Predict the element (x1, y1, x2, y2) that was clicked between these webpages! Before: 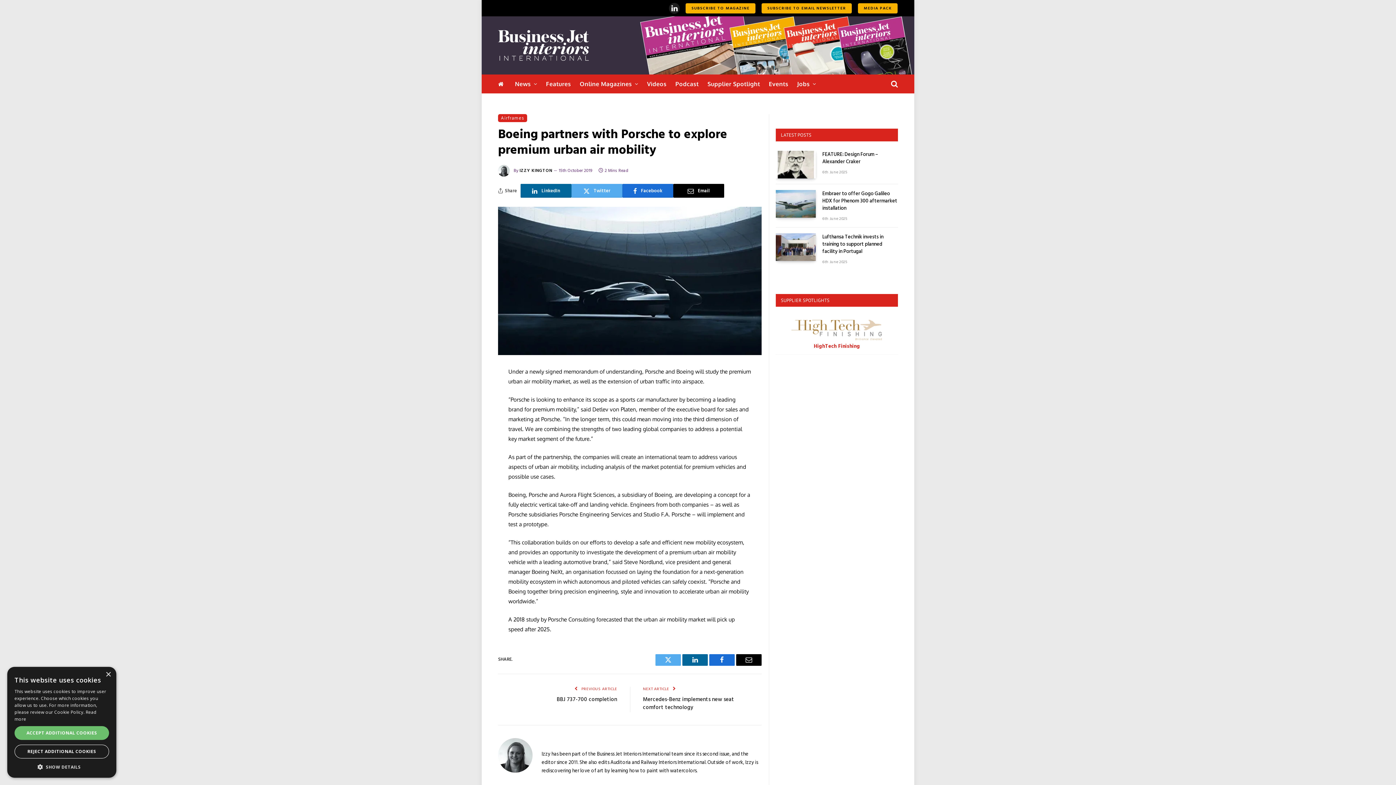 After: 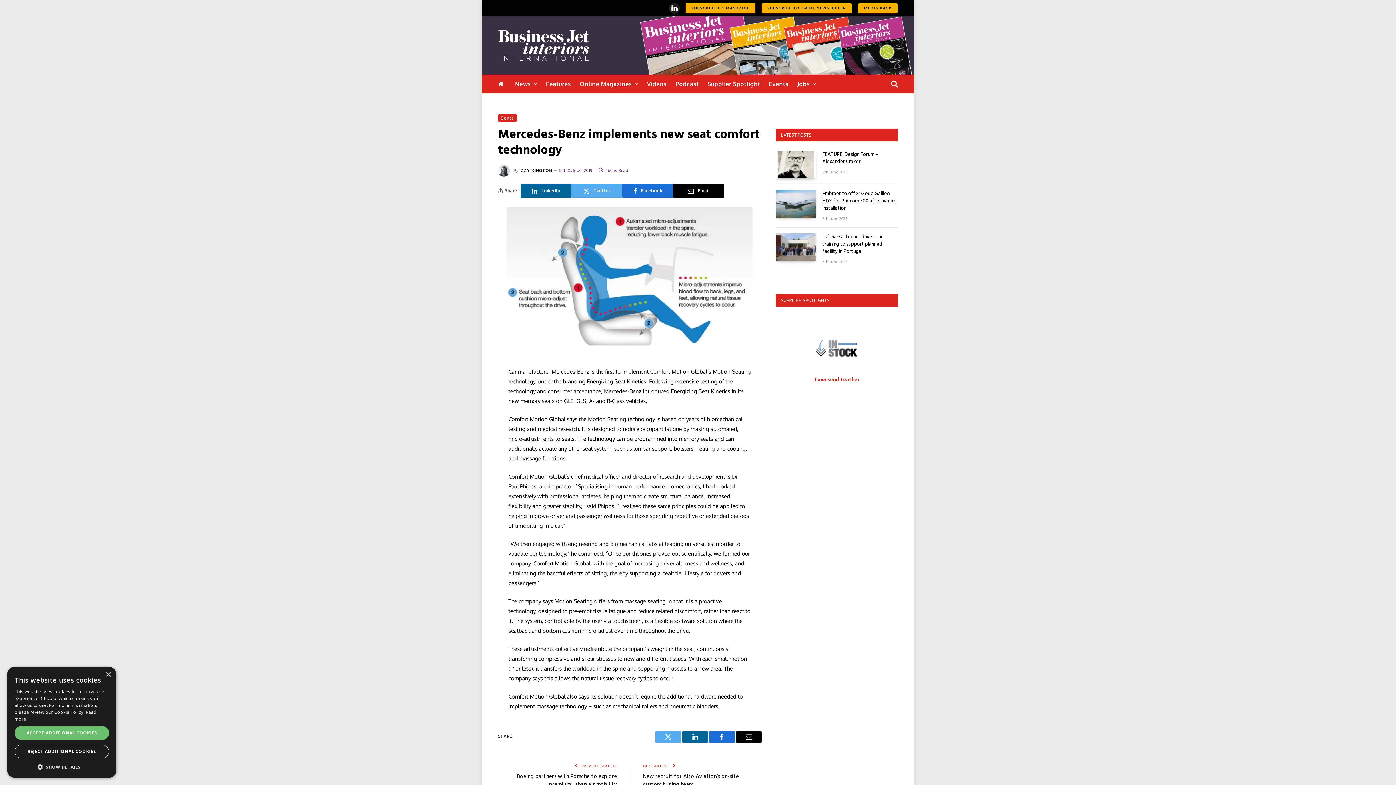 Action: label: Mercedes-Benz implements new seat comfort technology bbox: (643, 695, 734, 713)